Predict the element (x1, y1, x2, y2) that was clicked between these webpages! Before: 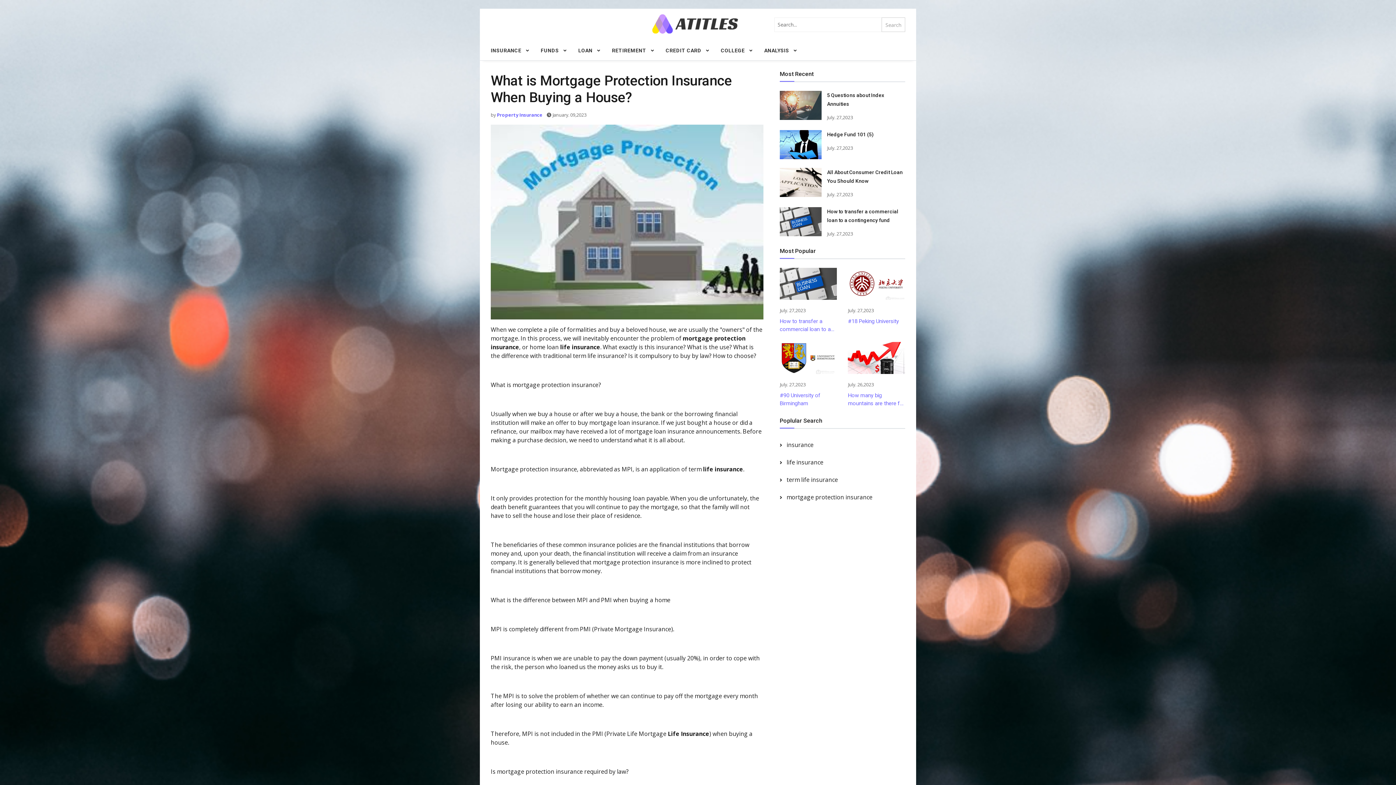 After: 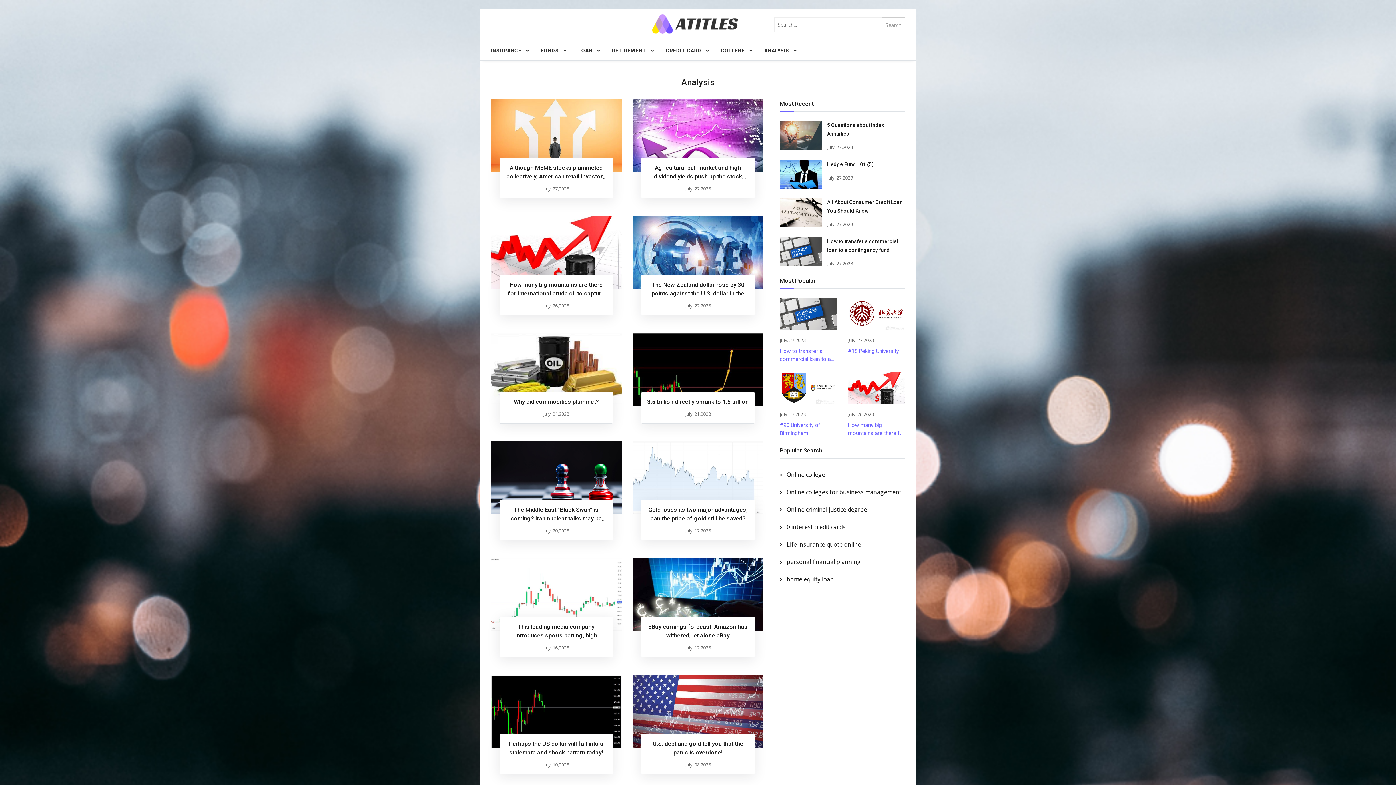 Action: bbox: (758, 41, 802, 60) label: ANALYSIS